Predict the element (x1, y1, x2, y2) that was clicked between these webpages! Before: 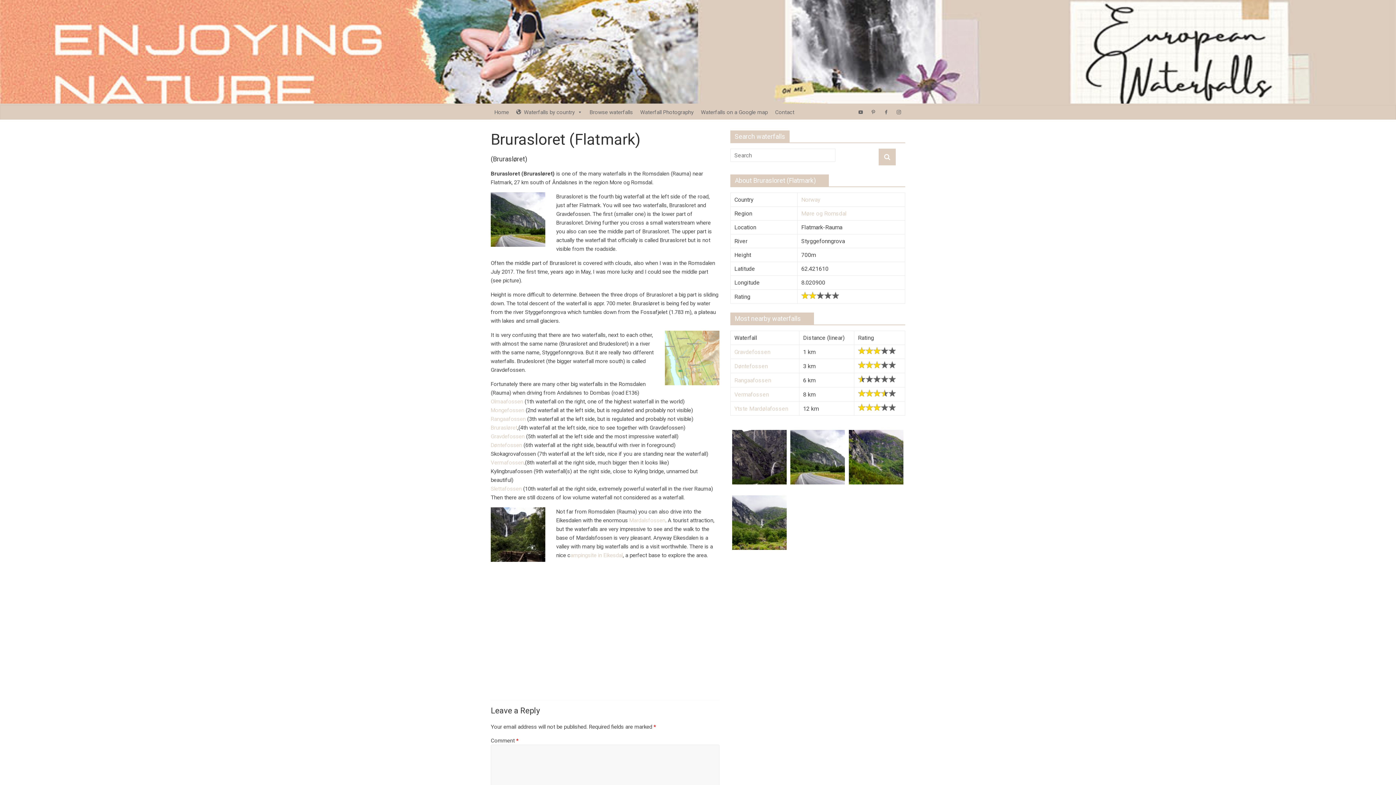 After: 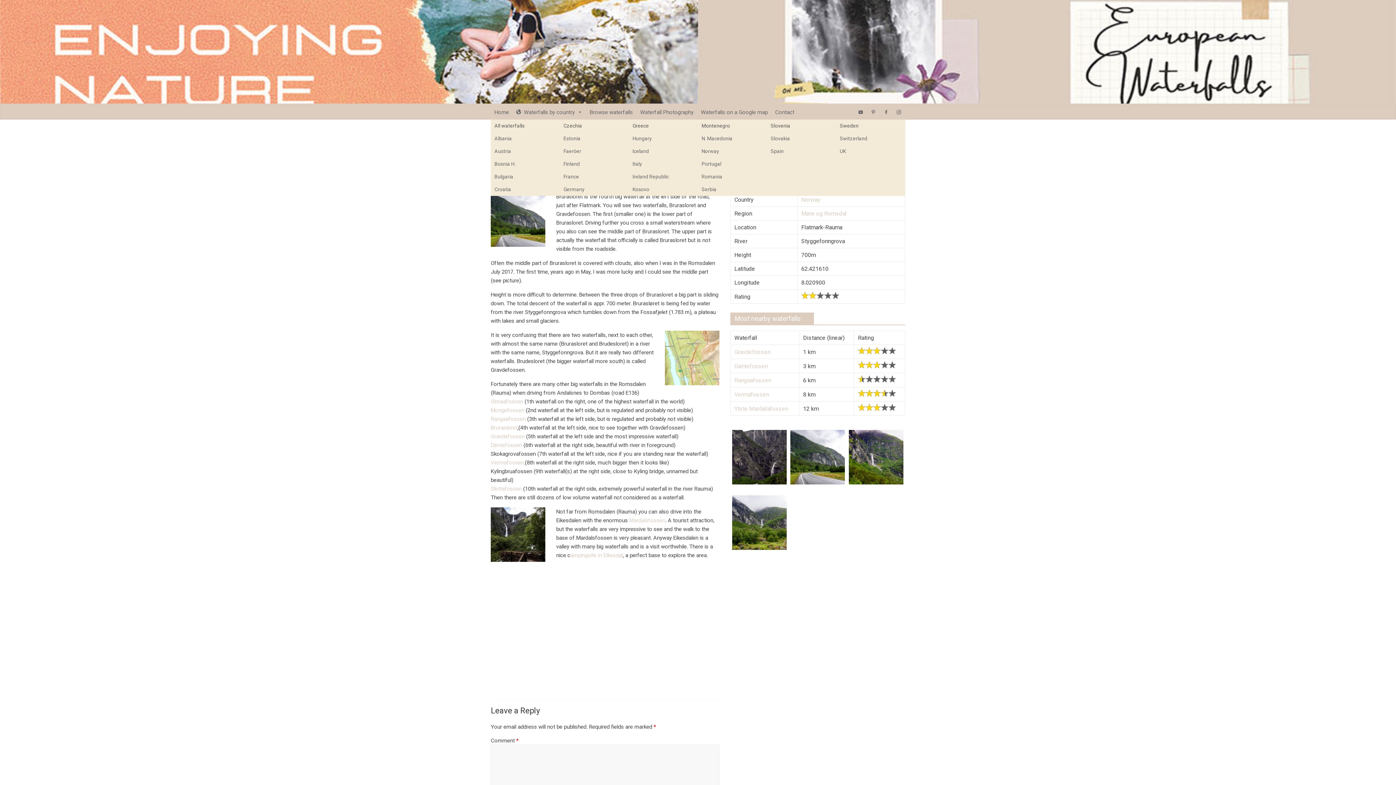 Action: label: Waterfalls by country bbox: (512, 105, 586, 119)